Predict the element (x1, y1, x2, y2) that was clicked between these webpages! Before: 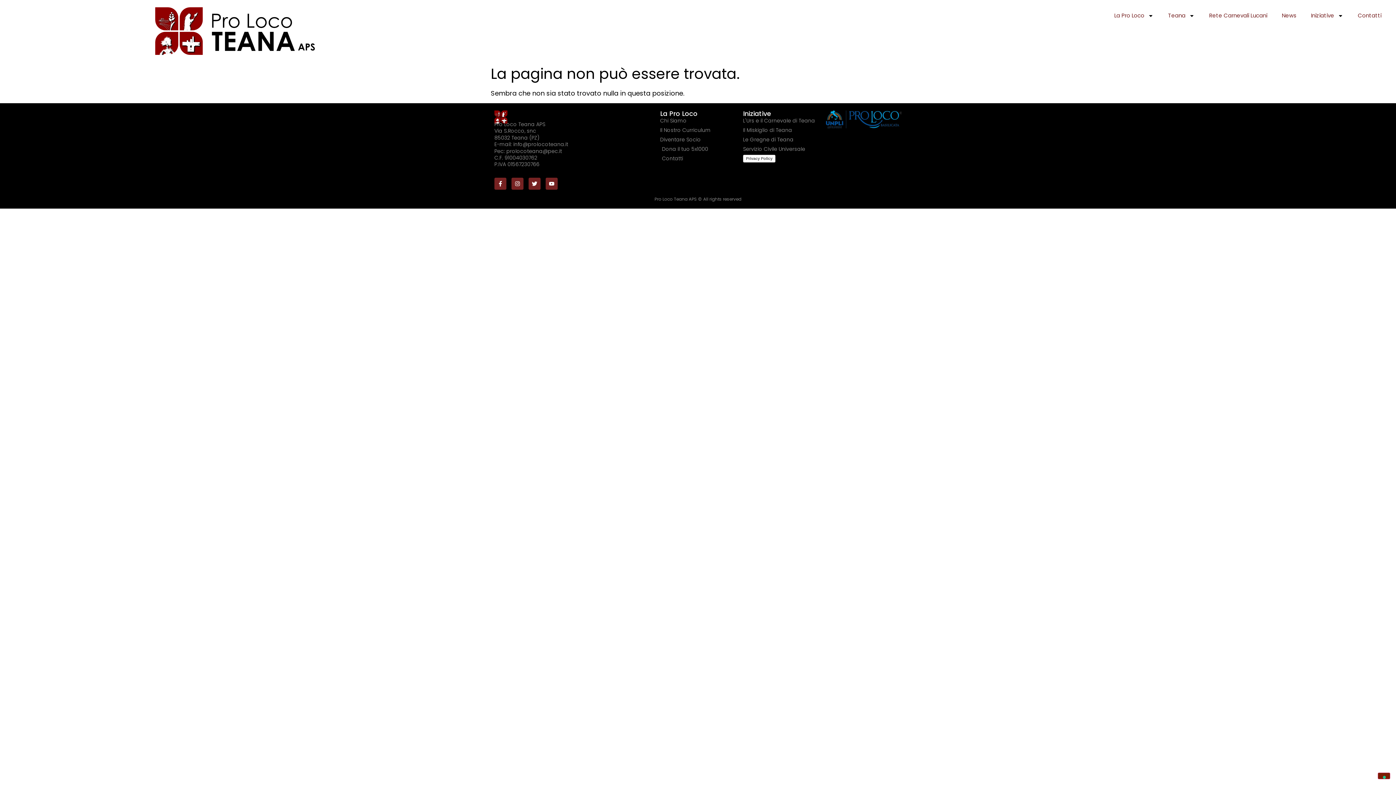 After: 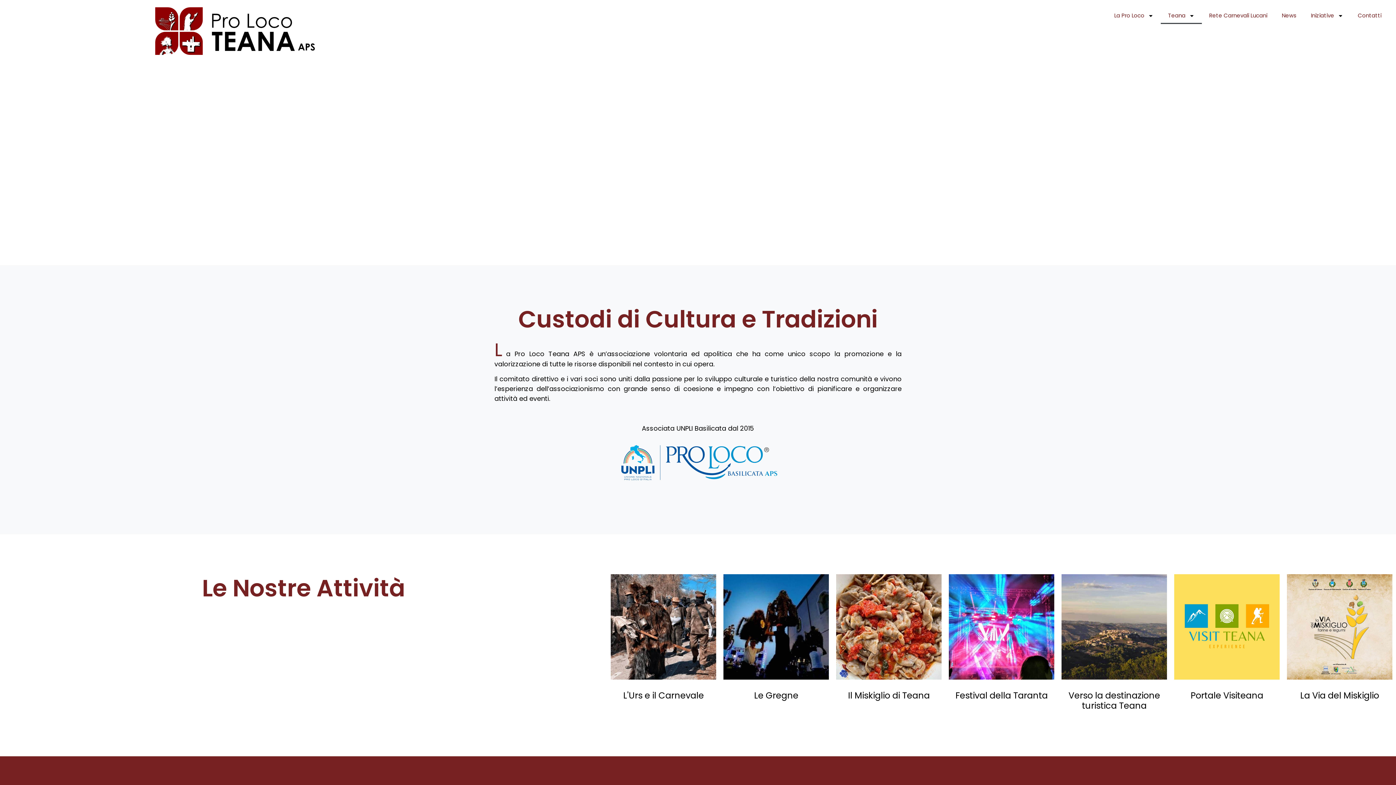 Action: bbox: (494, 110, 538, 123)